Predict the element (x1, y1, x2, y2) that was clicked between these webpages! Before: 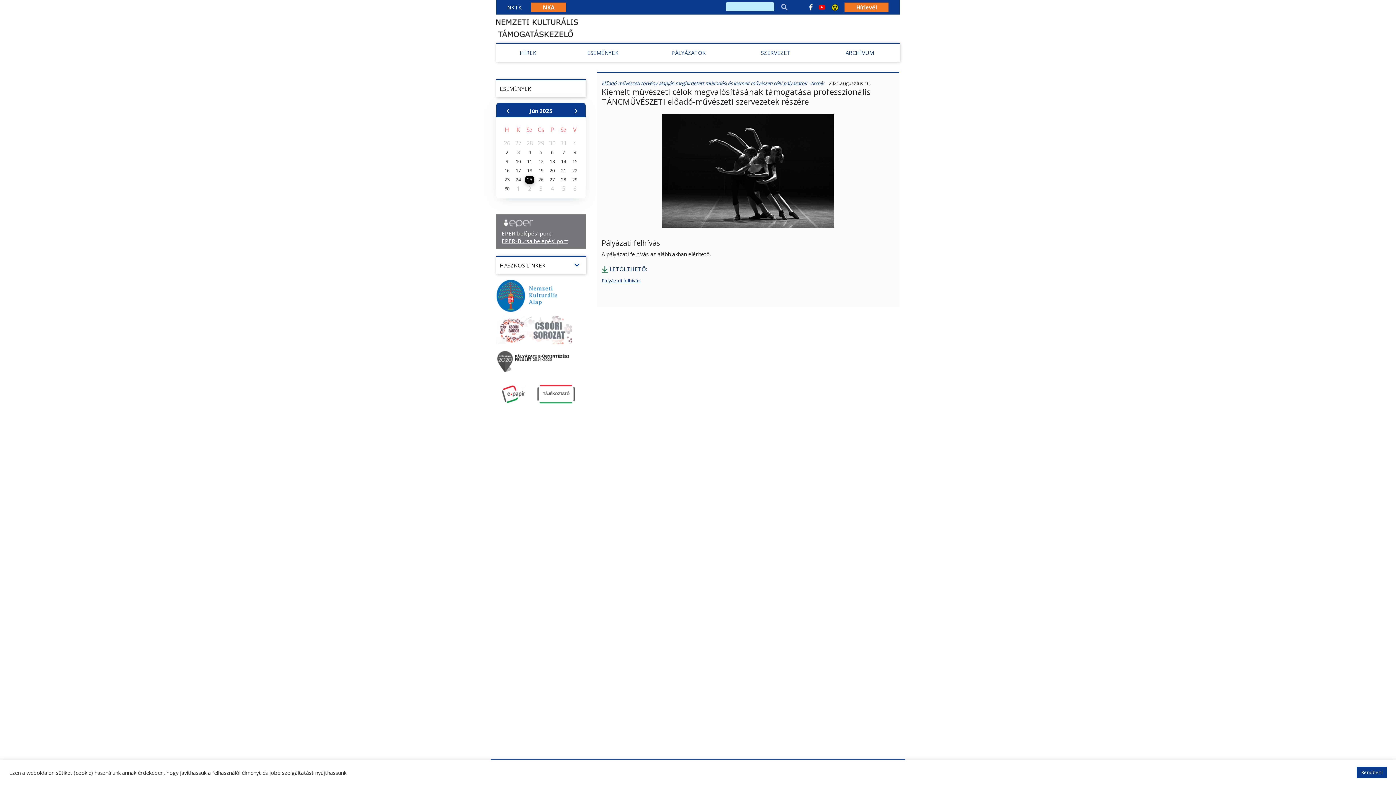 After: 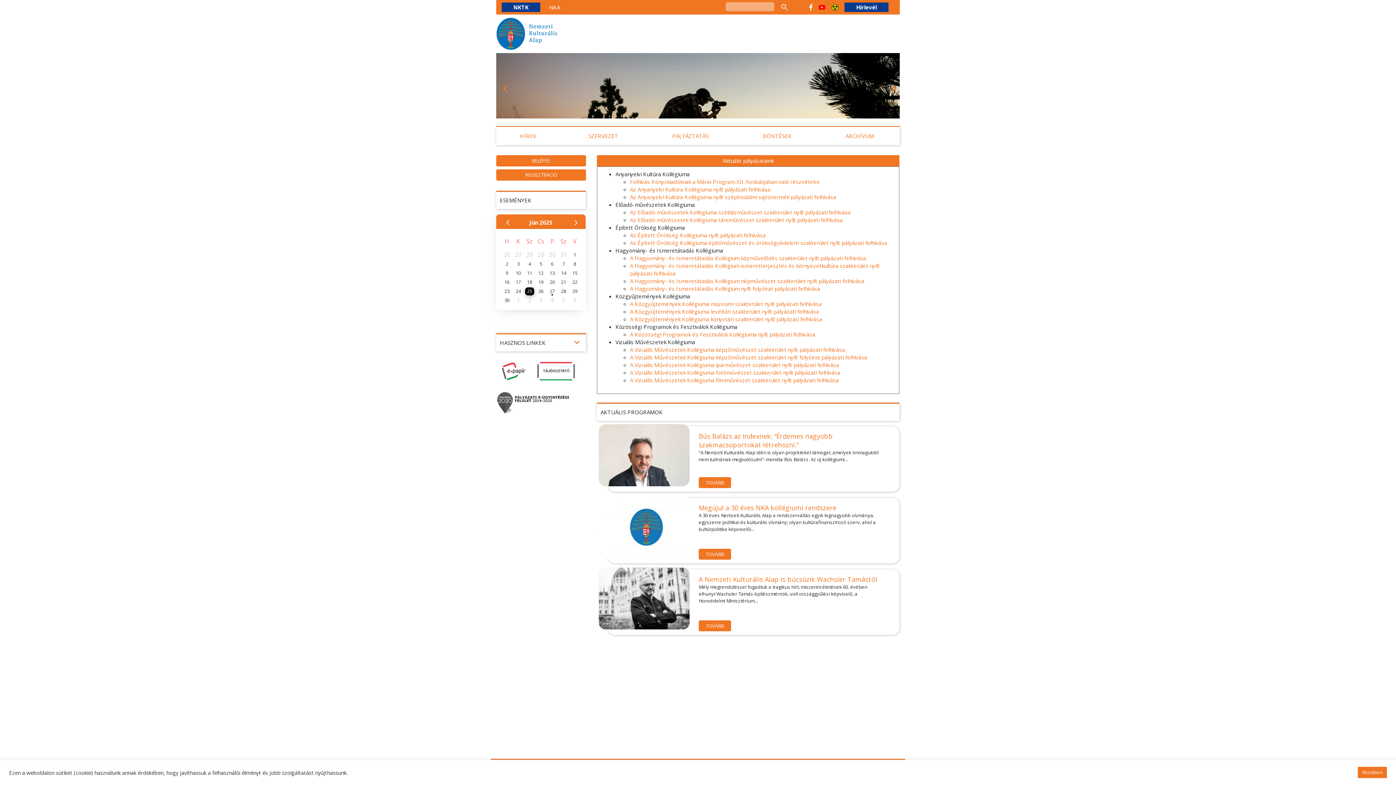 Action: bbox: (531, 2, 566, 11) label: NKA